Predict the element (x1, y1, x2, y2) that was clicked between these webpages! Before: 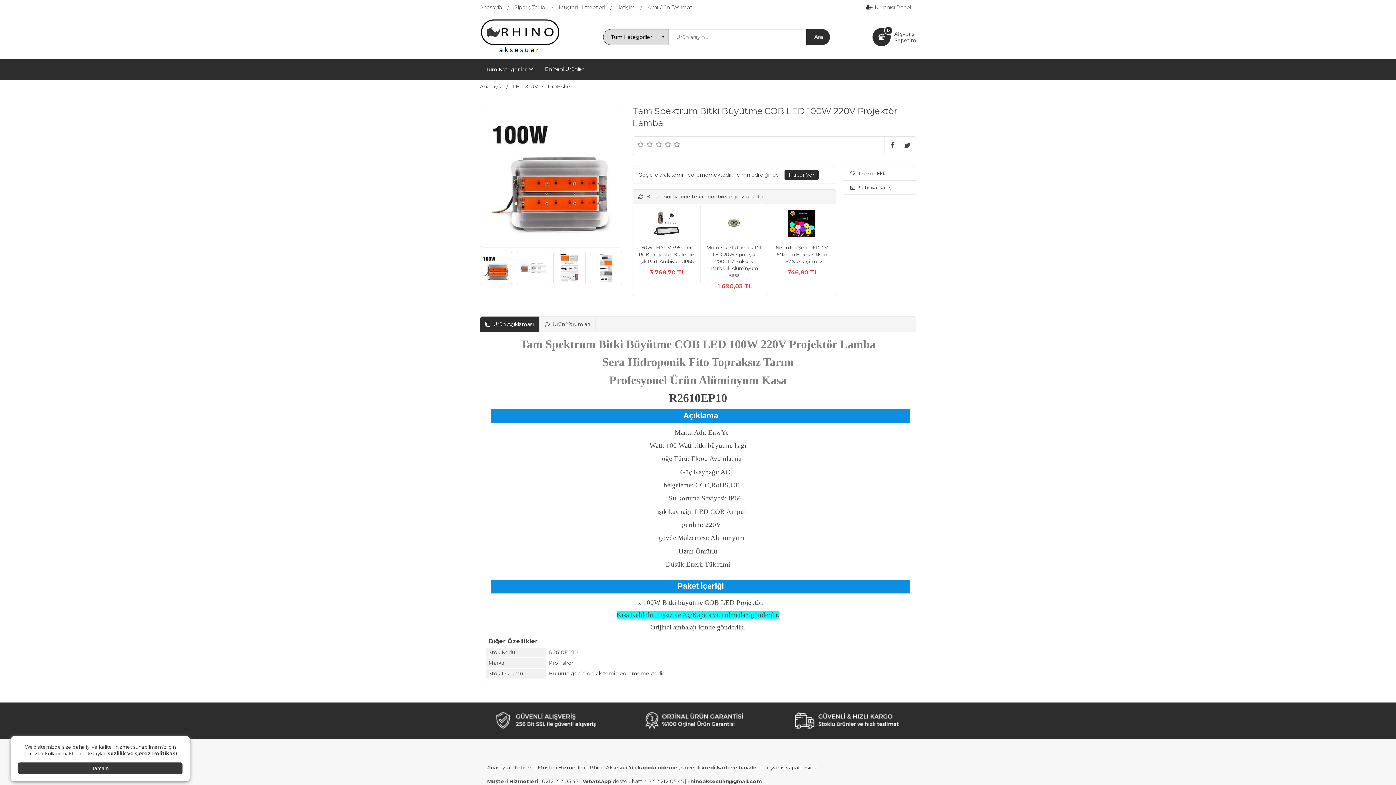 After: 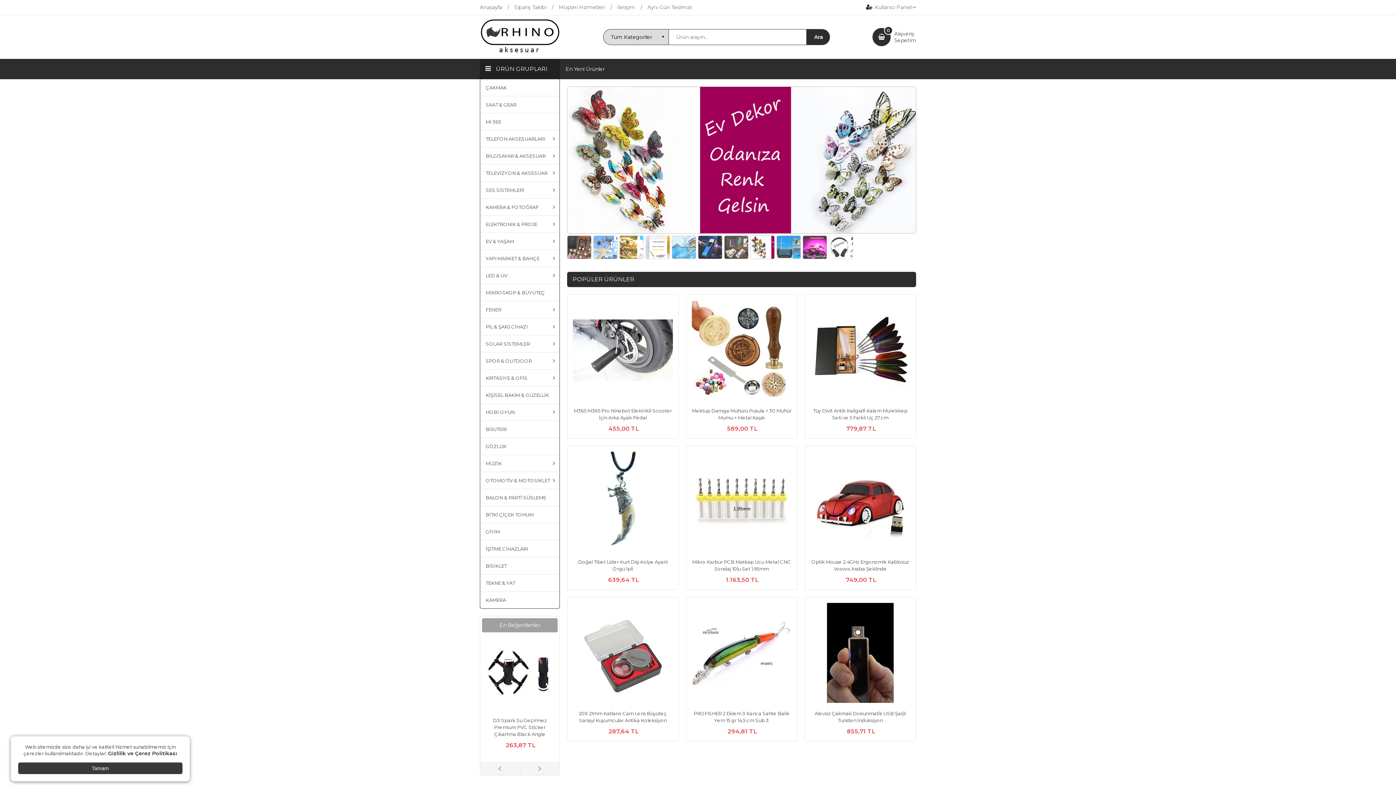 Action: bbox: (487, 764, 510, 771) label: Anasayfa